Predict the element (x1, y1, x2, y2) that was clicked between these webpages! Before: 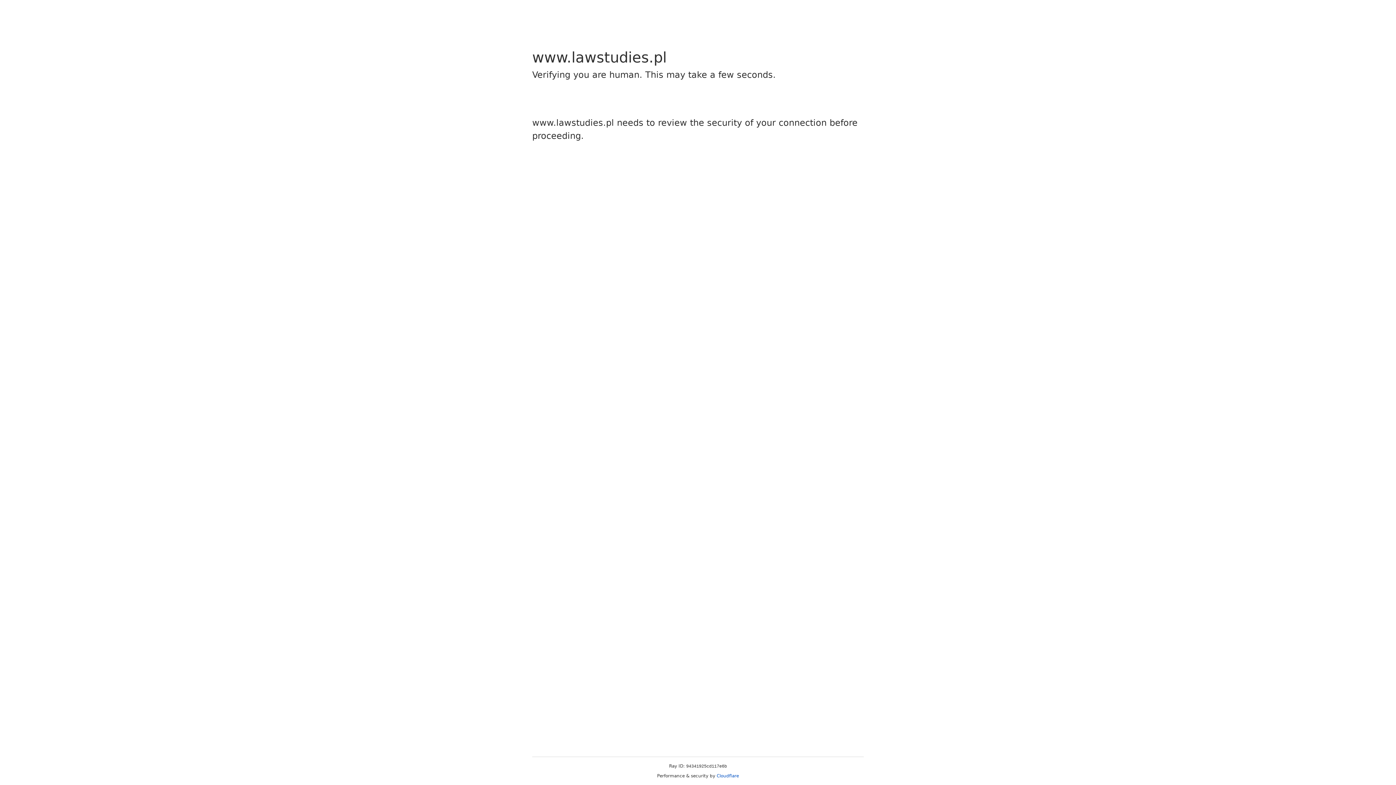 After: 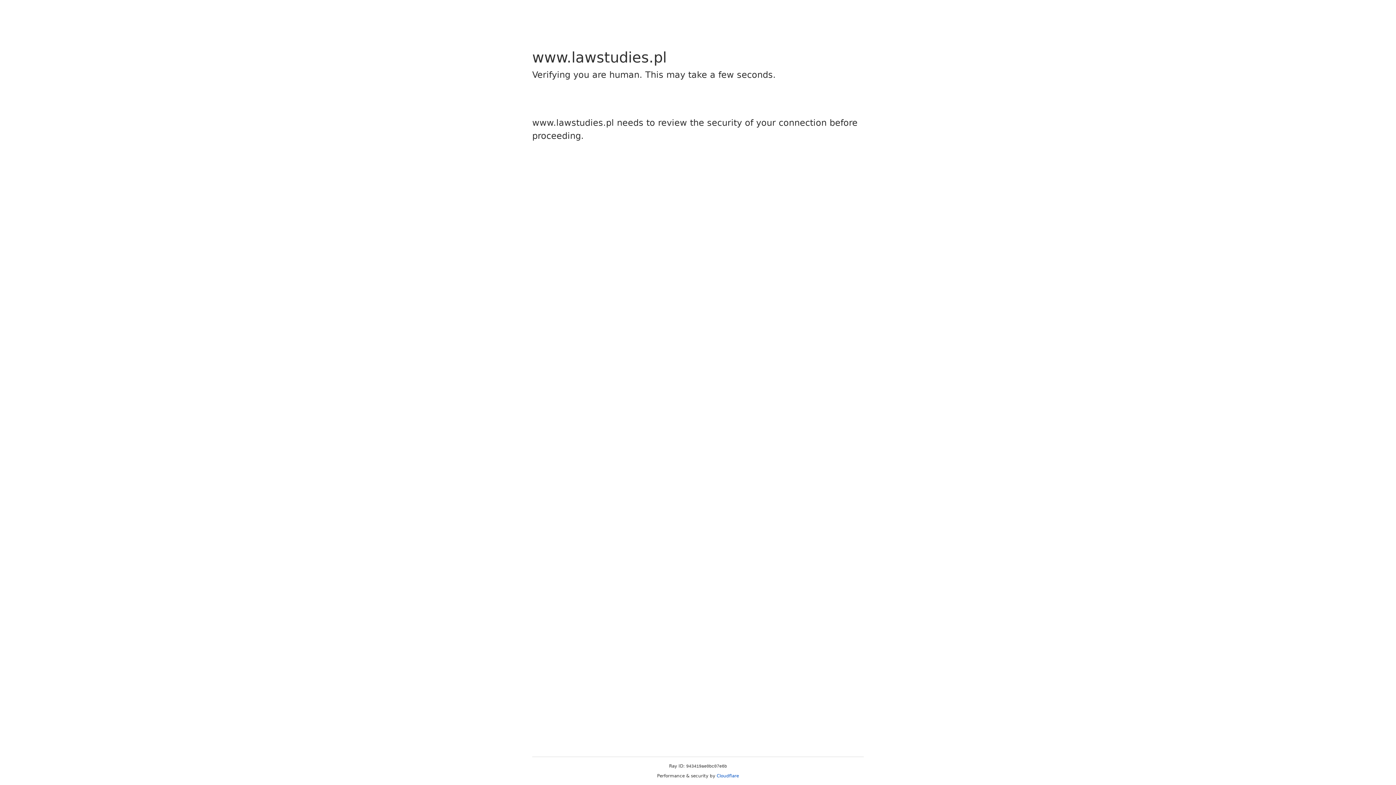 Action: label: Cloudflare bbox: (716, 773, 739, 778)